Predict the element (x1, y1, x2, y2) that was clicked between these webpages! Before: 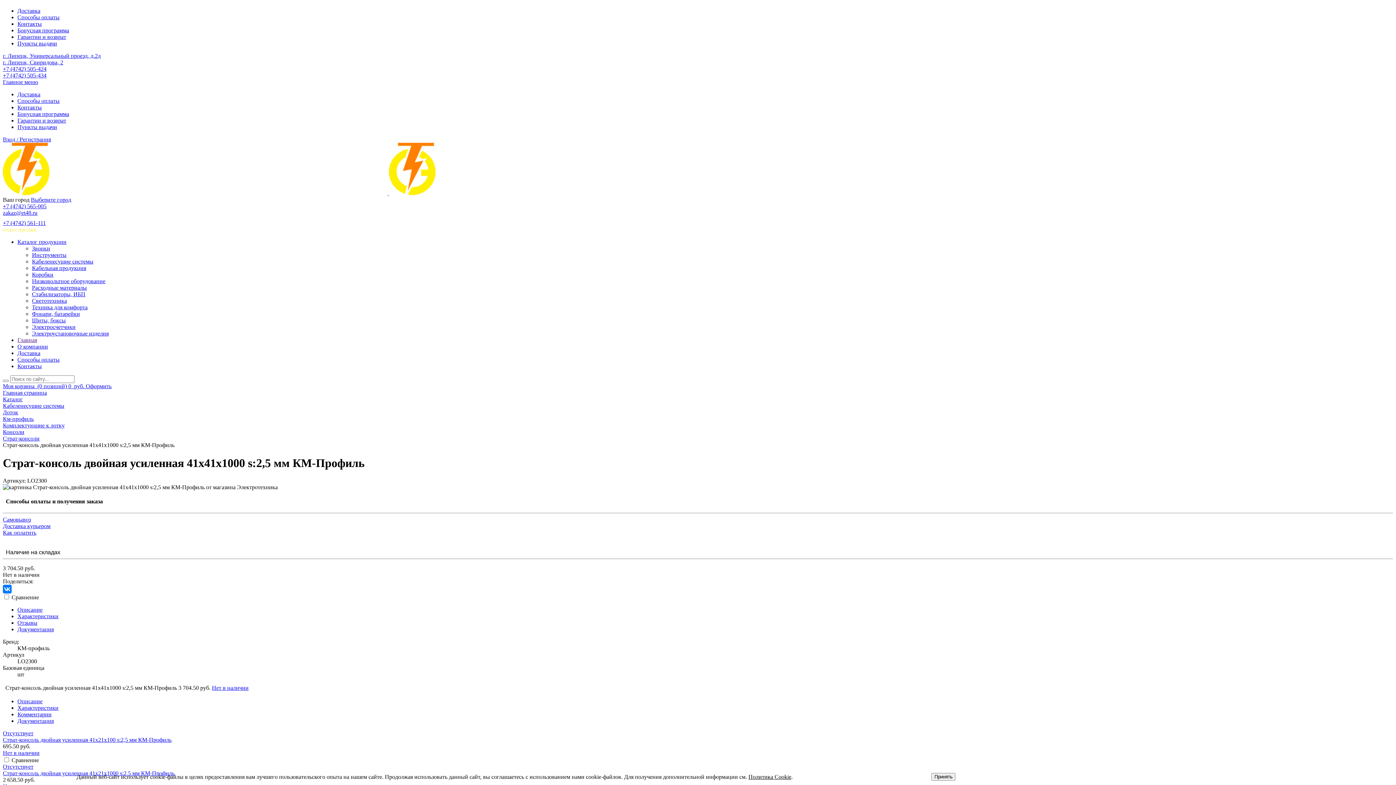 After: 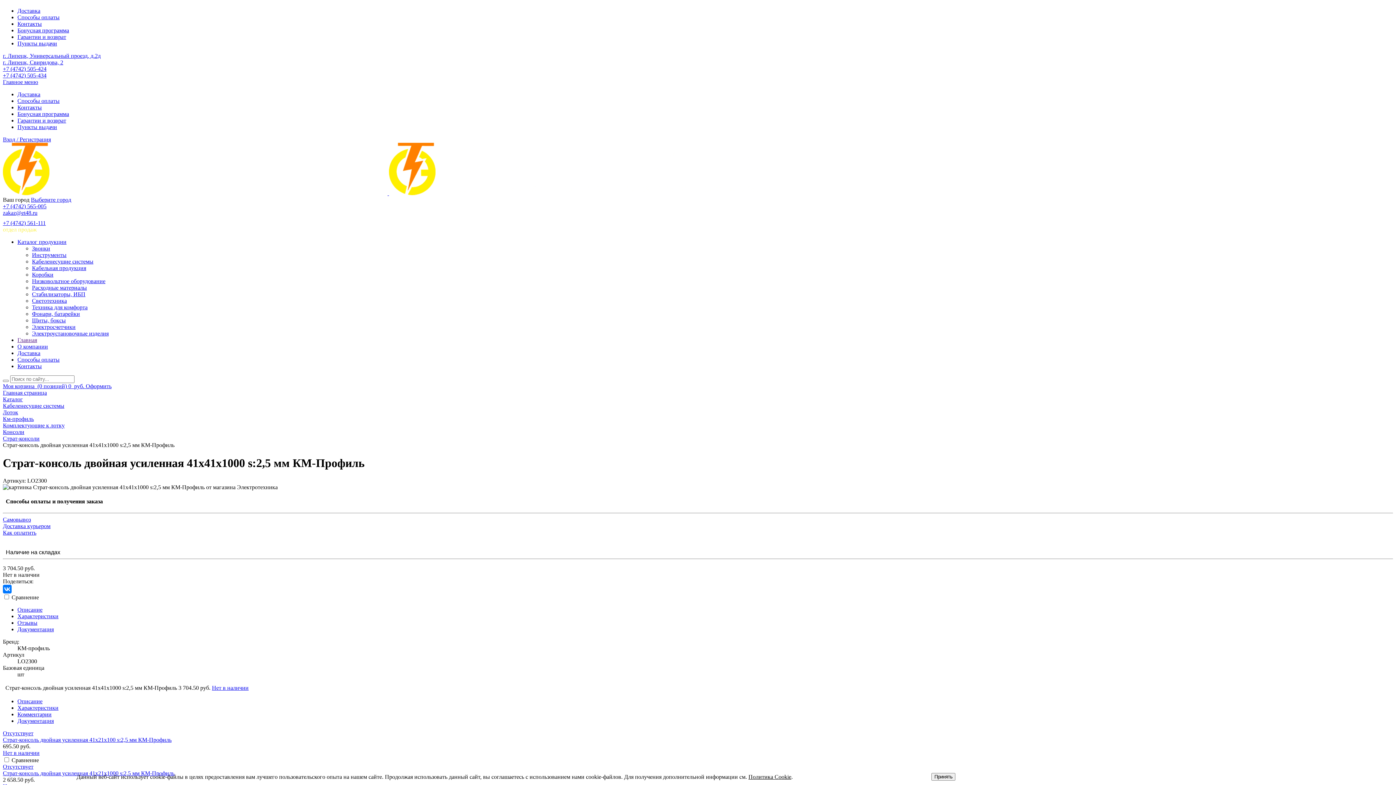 Action: label: Главная bbox: (17, 337, 37, 343)